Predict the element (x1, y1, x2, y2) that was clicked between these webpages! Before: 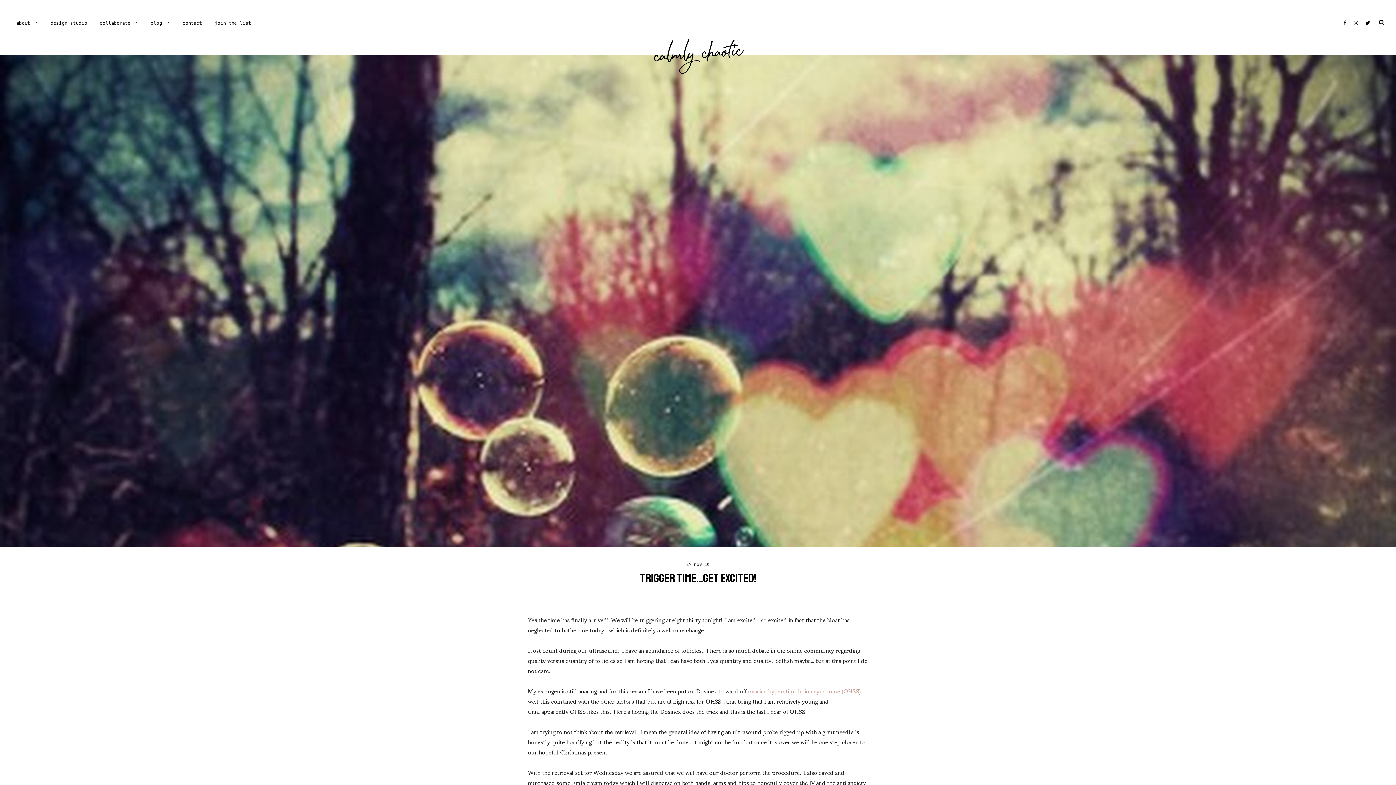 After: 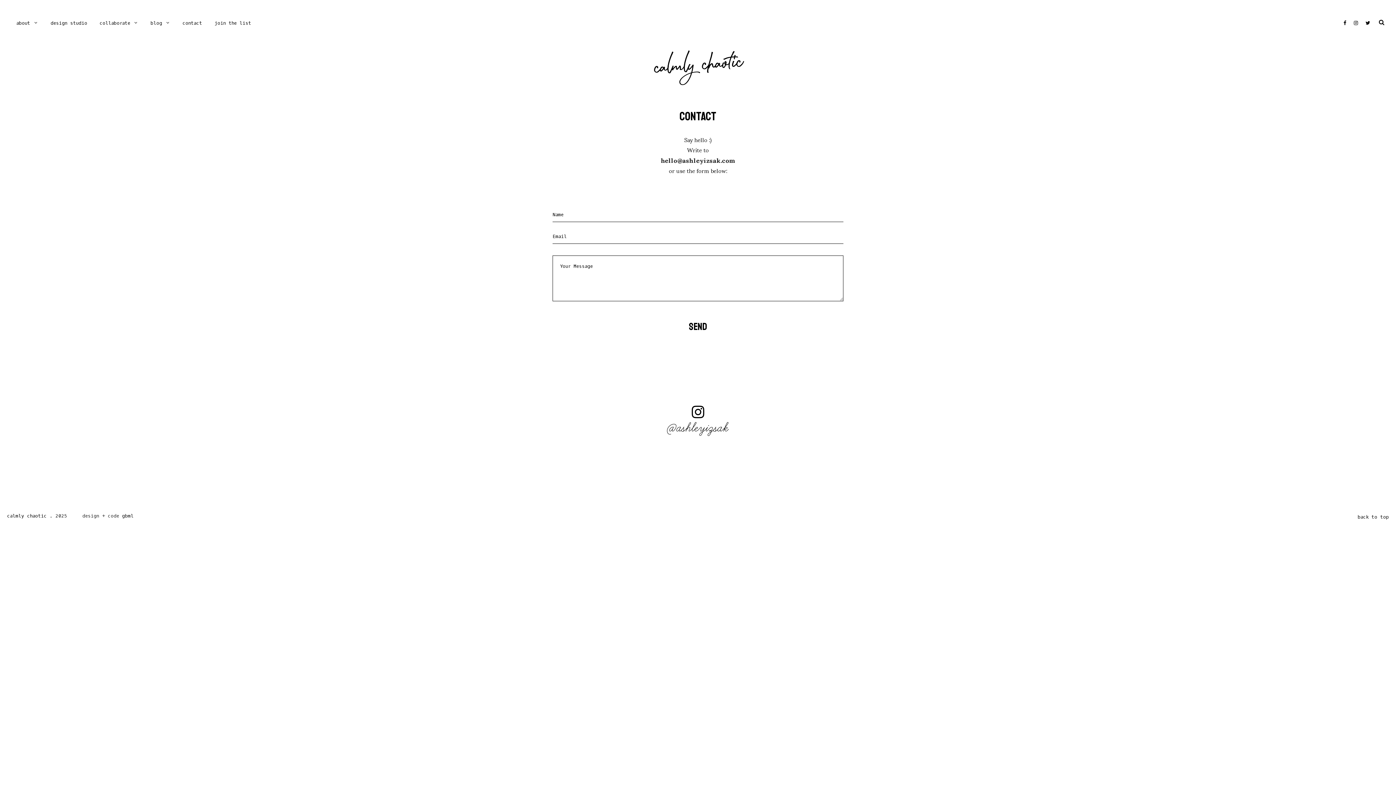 Action: bbox: (182, 20, 202, 26) label: contact